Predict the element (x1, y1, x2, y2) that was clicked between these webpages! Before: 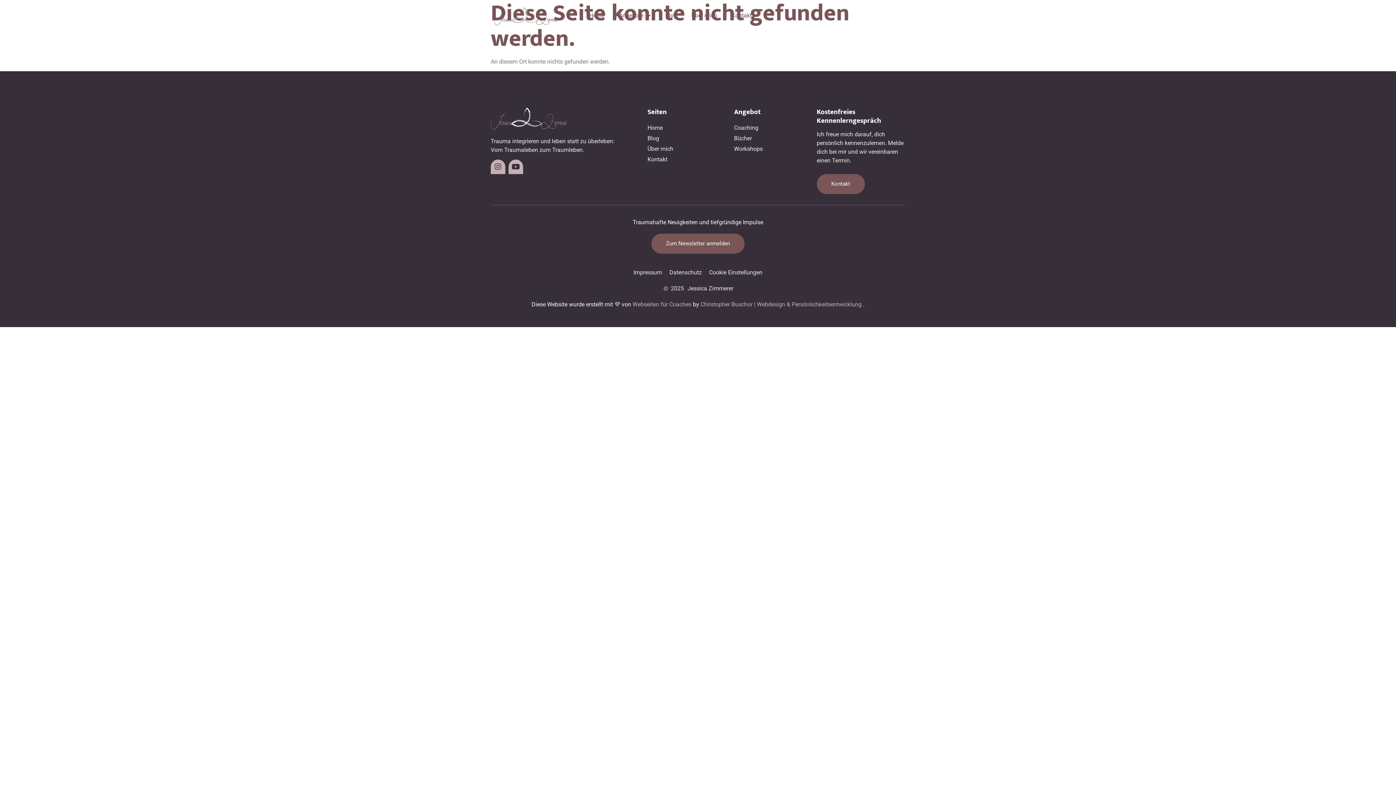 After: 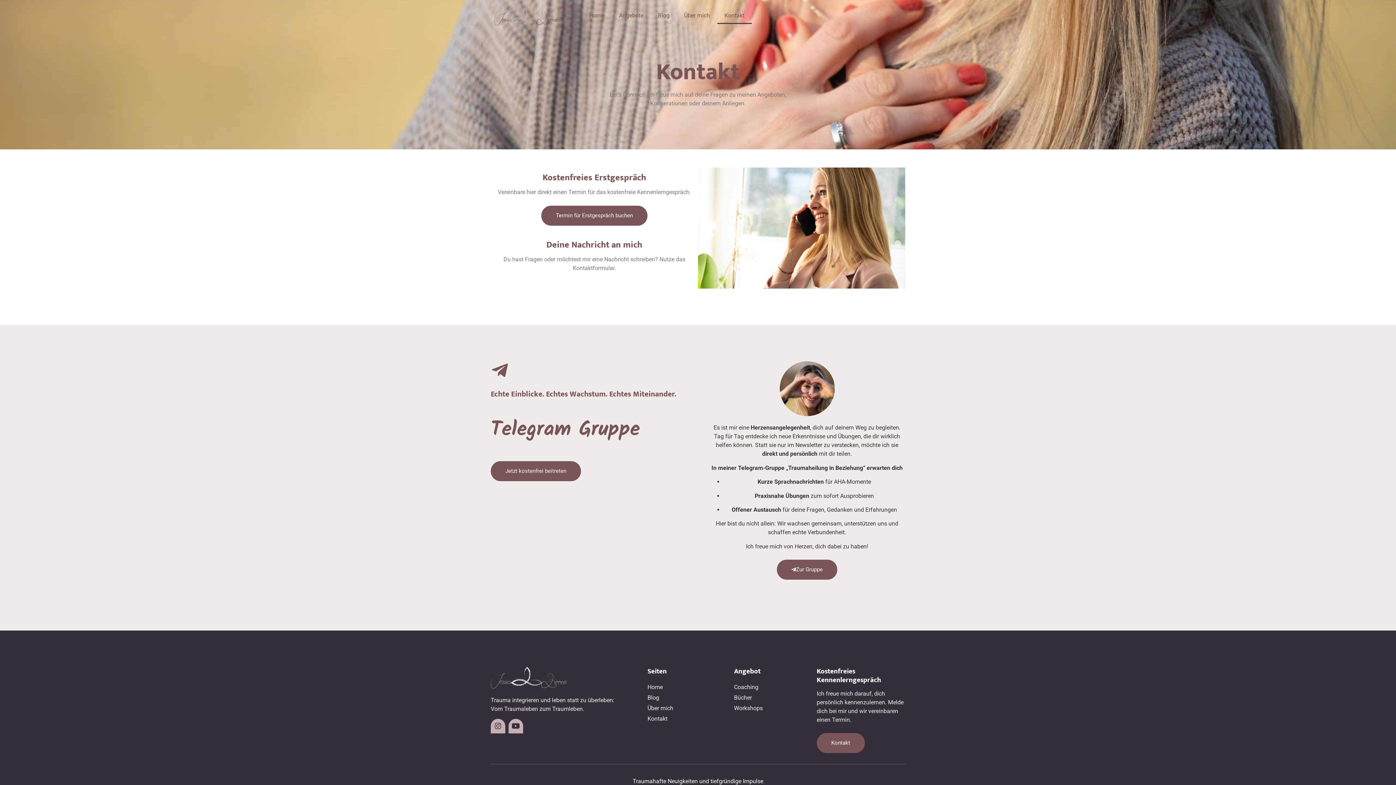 Action: bbox: (816, 174, 864, 194) label: Kontakt